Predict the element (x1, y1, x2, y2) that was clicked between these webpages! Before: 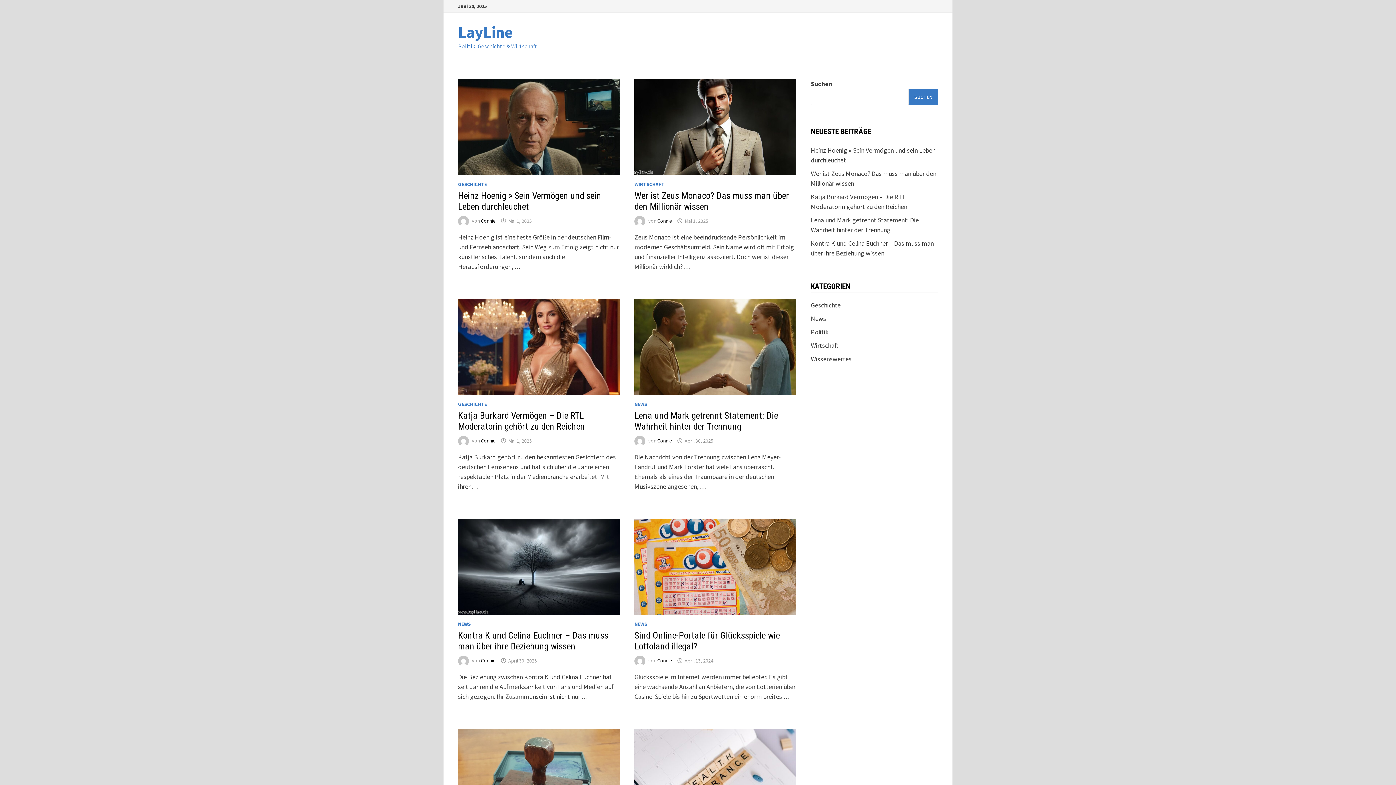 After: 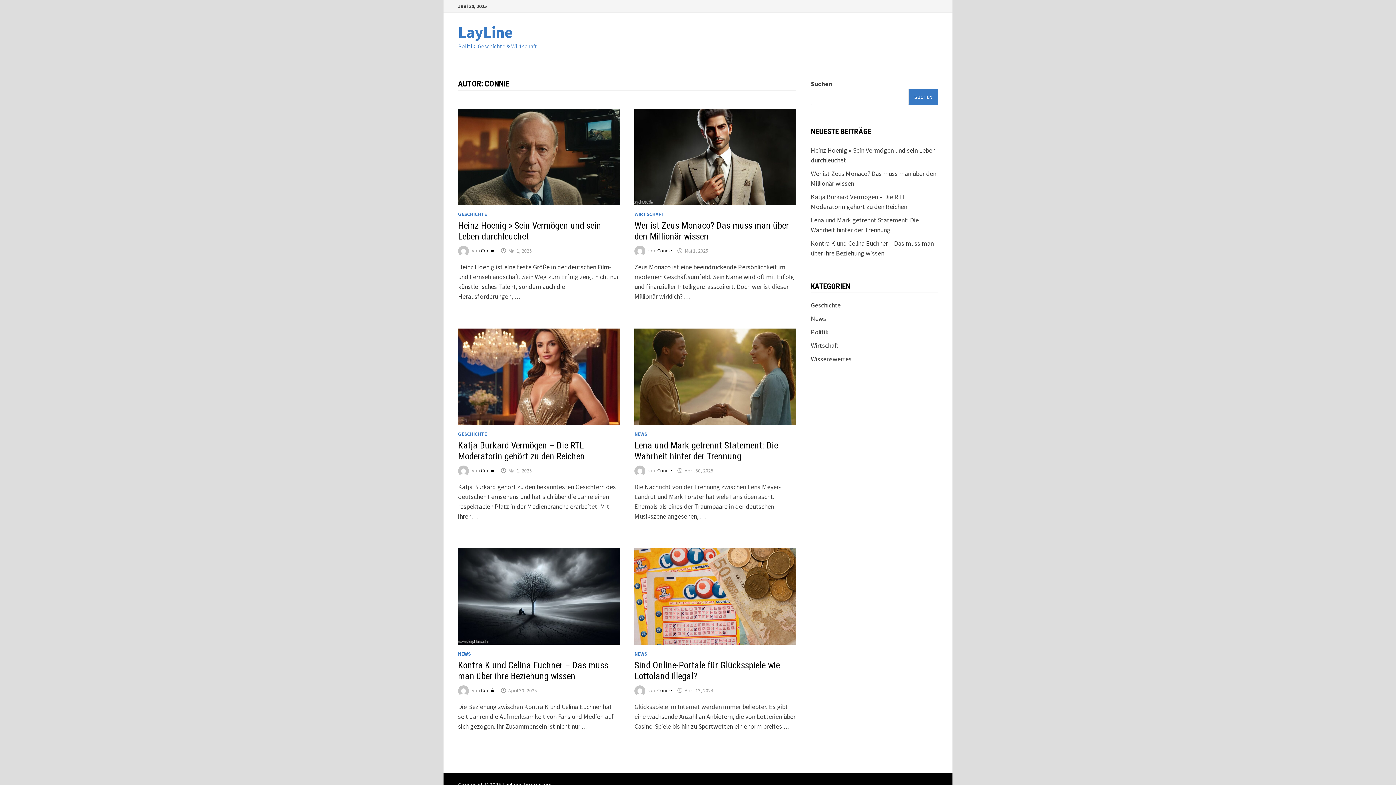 Action: label: Connie bbox: (657, 437, 672, 444)